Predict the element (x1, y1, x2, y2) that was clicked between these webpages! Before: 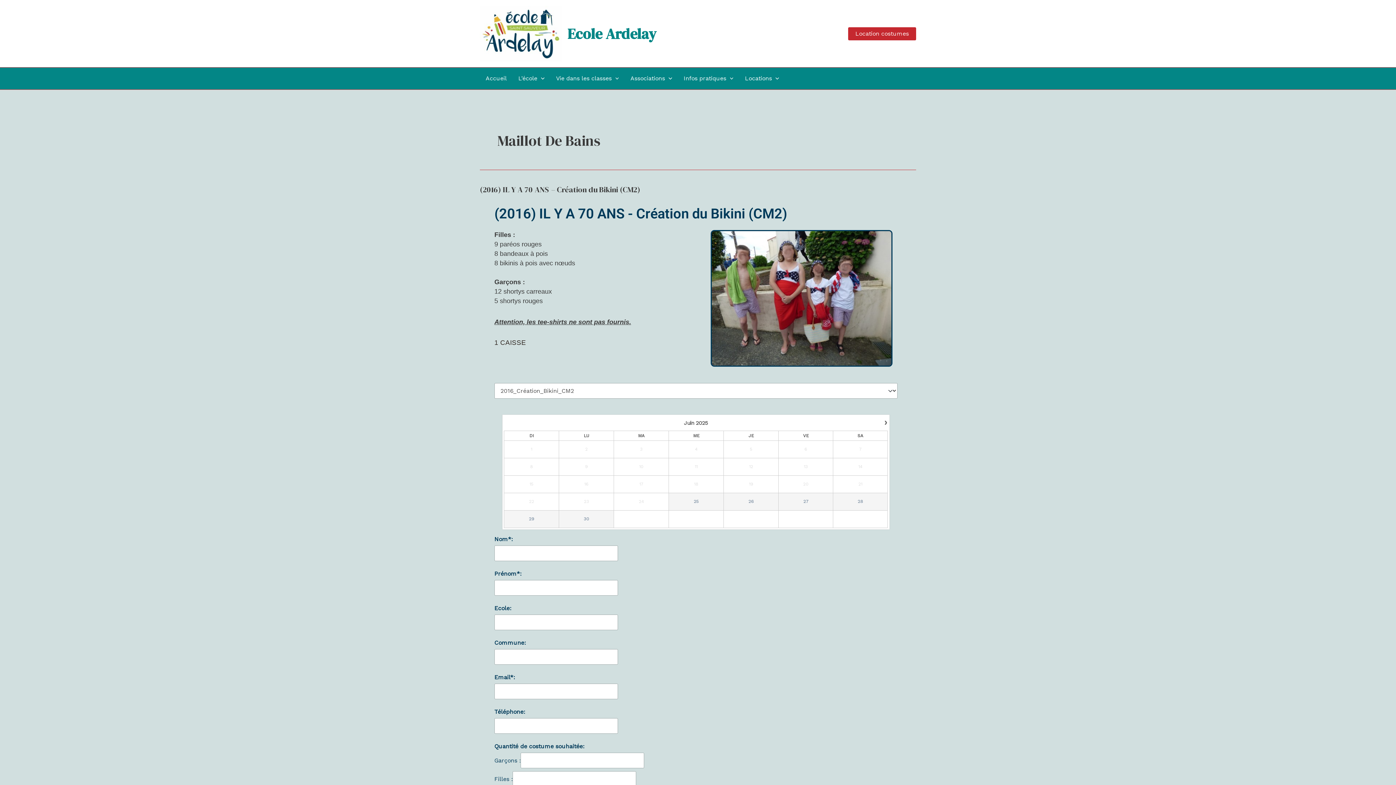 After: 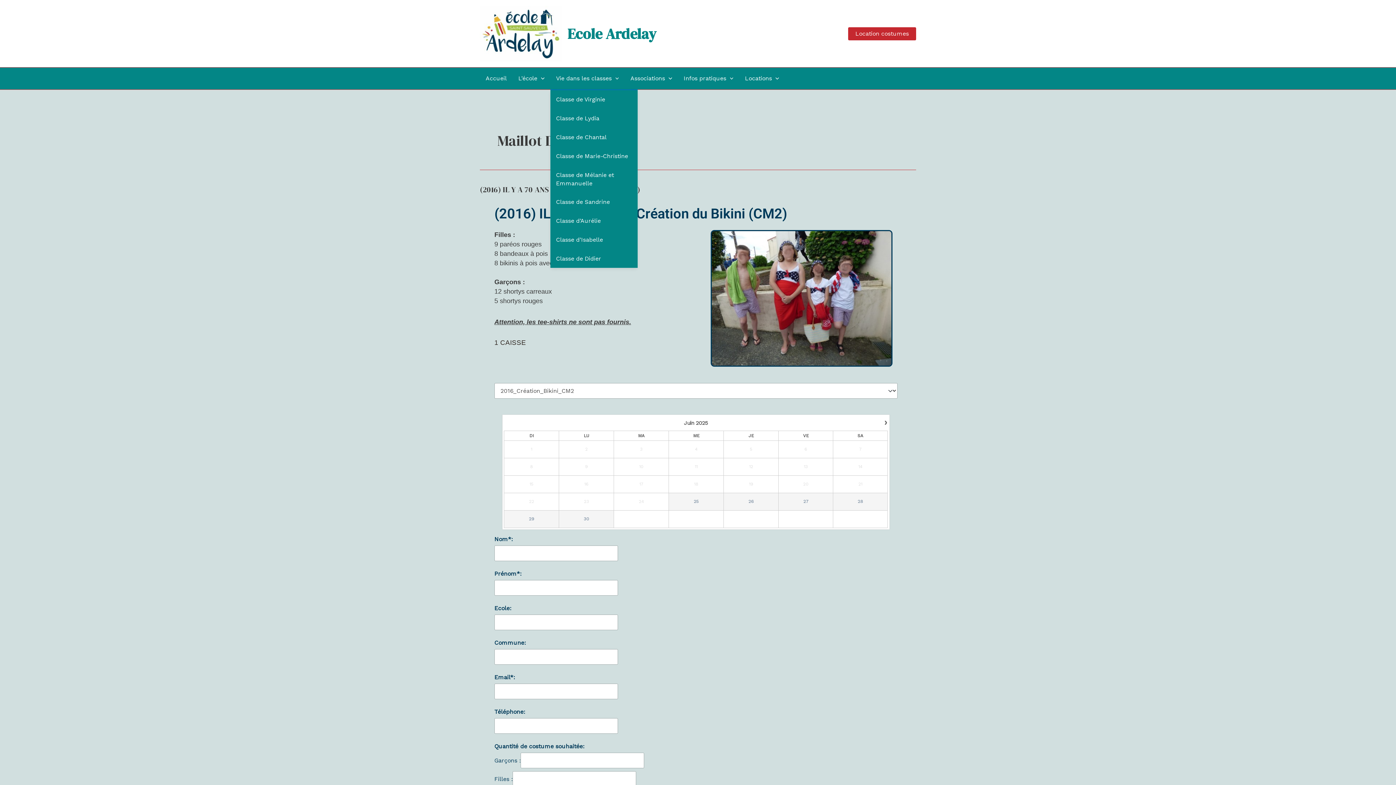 Action: bbox: (550, 67, 624, 89) label: Vie dans les classes